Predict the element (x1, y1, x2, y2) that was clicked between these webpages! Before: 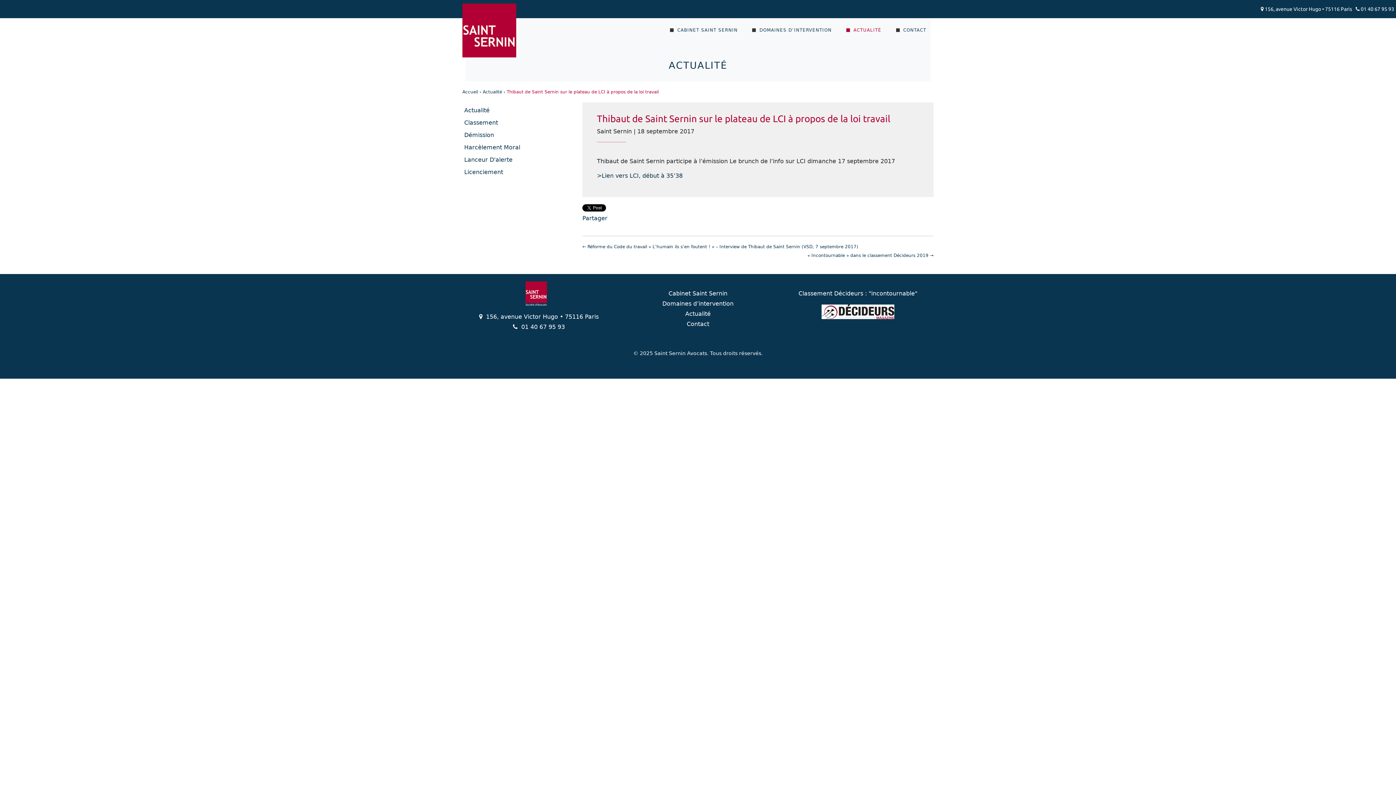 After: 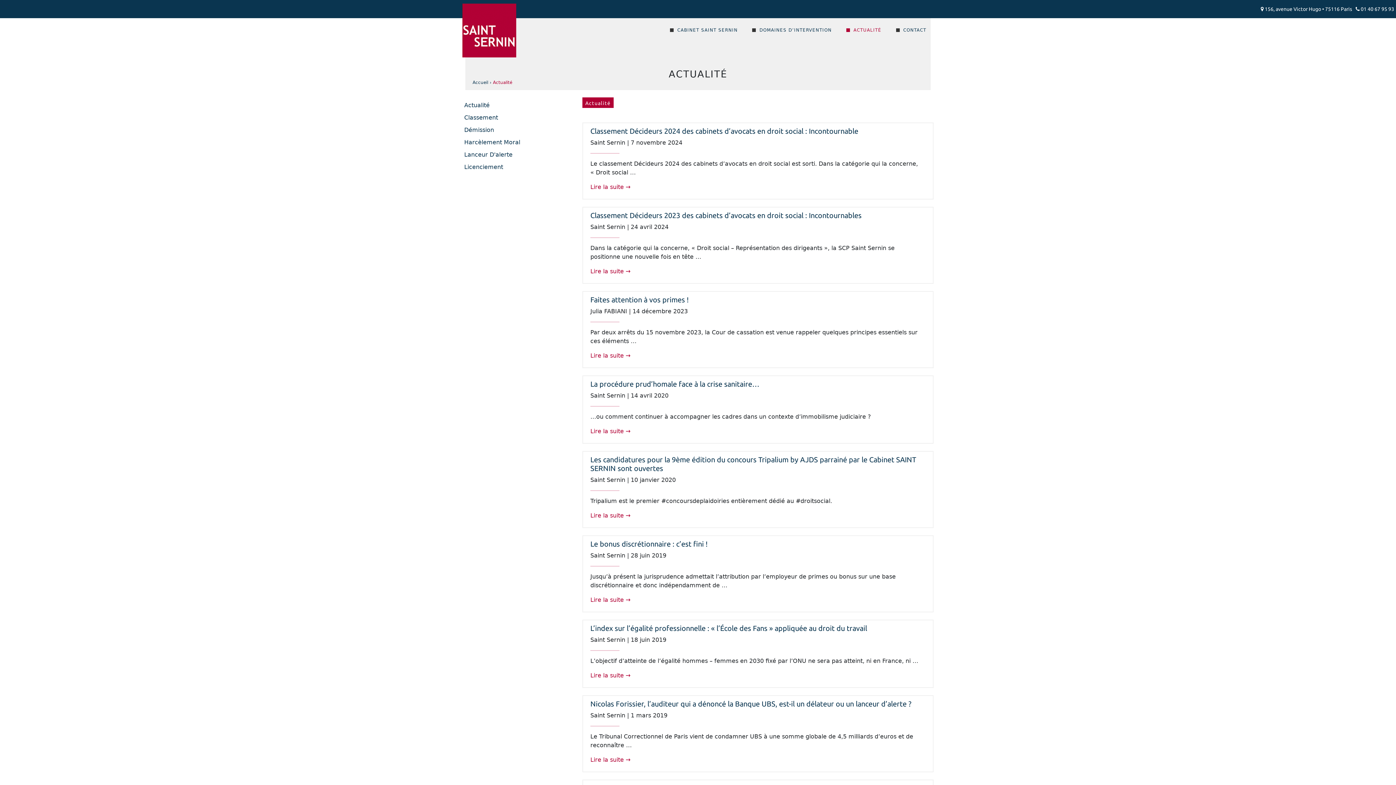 Action: bbox: (482, 89, 502, 94) label: Actualité